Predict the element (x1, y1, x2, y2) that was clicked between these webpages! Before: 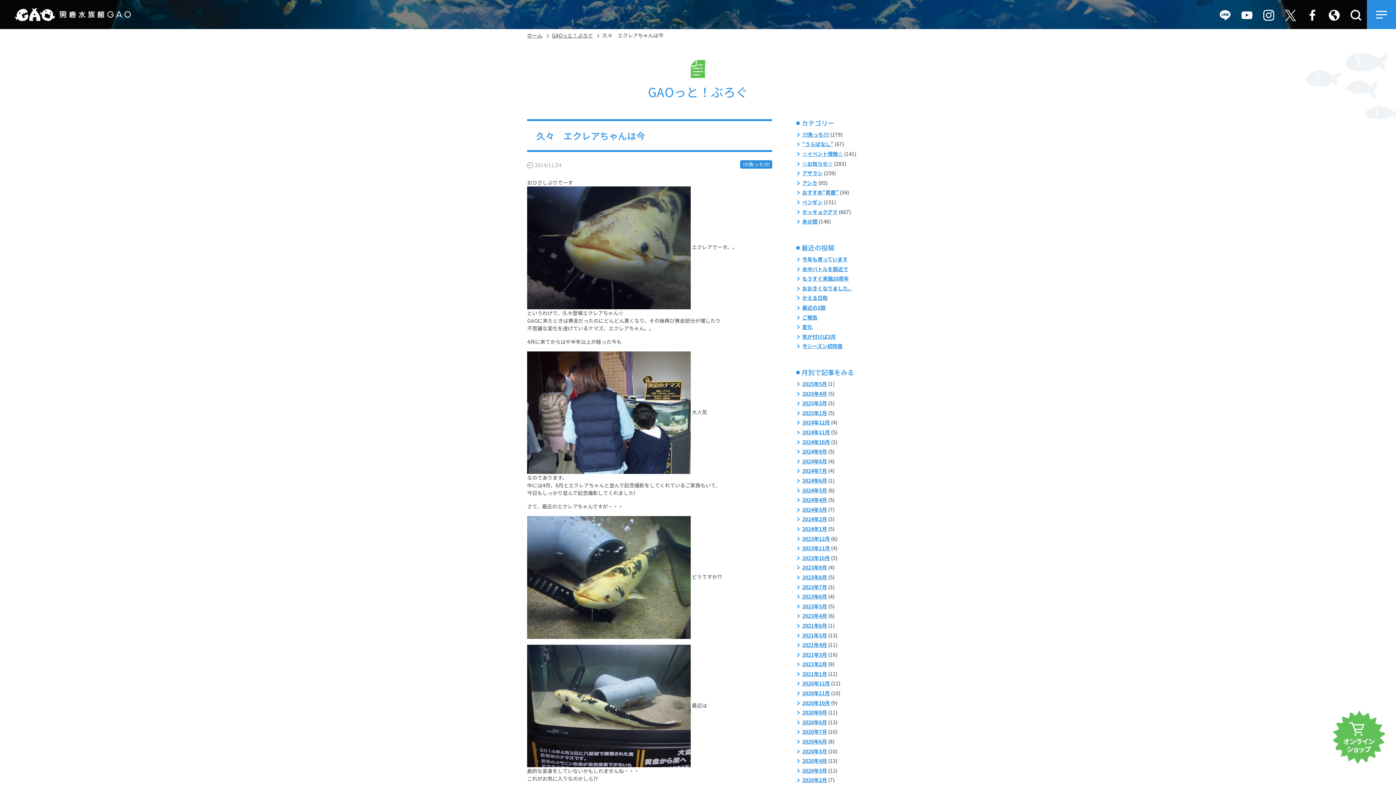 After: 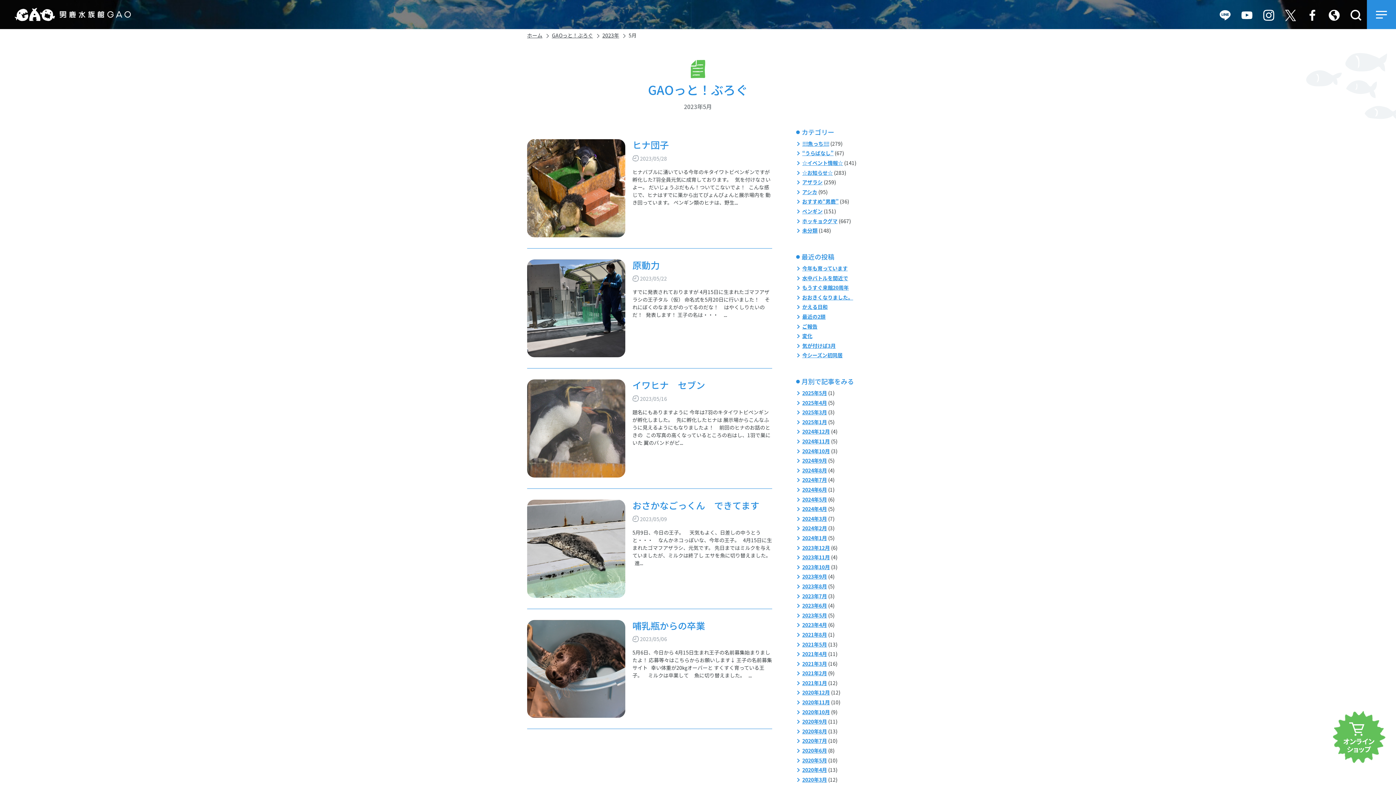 Action: label: 2023年5月 bbox: (802, 602, 827, 610)